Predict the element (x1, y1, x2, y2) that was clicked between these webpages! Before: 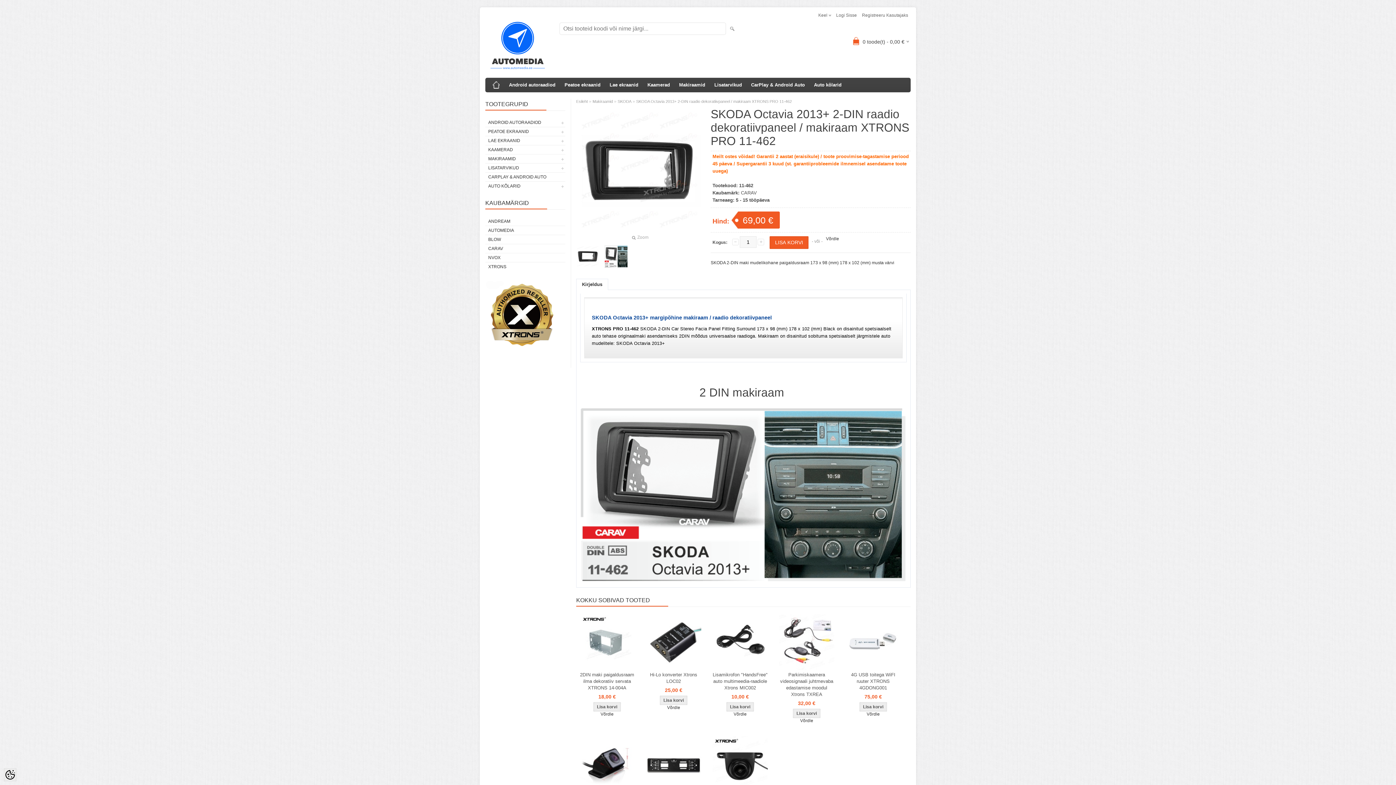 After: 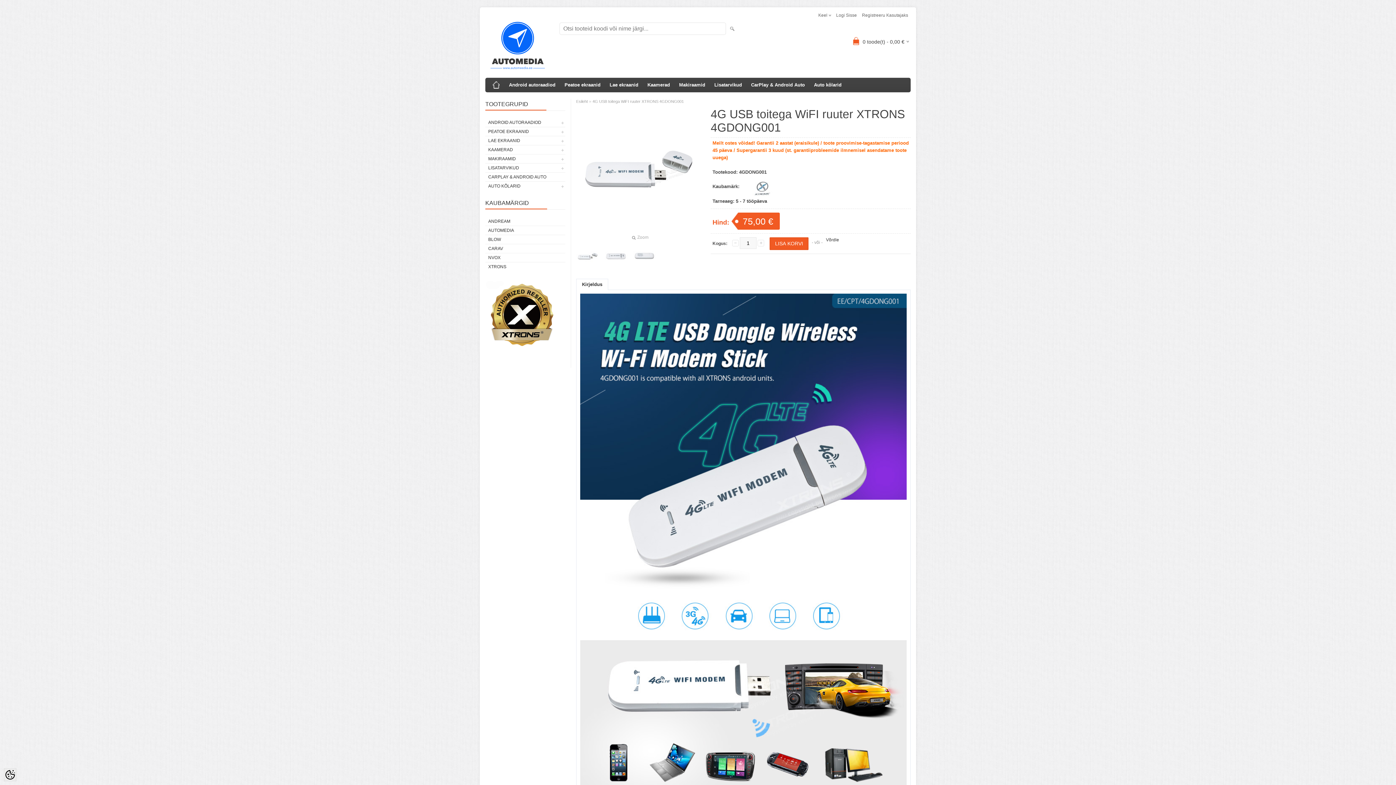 Action: bbox: (842, 672, 904, 691) label: 4G USB toitega WiFI ruuter XTRONS 4GDONG001